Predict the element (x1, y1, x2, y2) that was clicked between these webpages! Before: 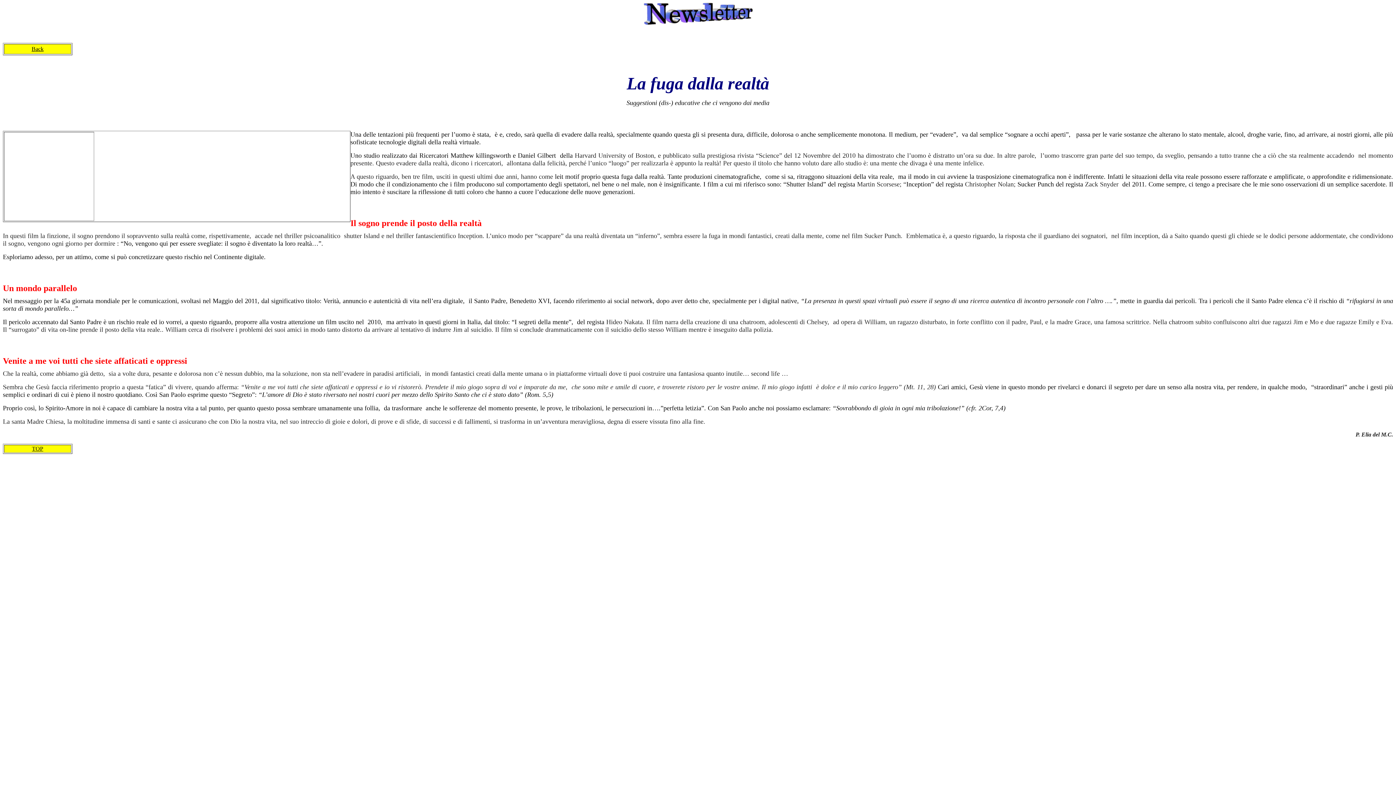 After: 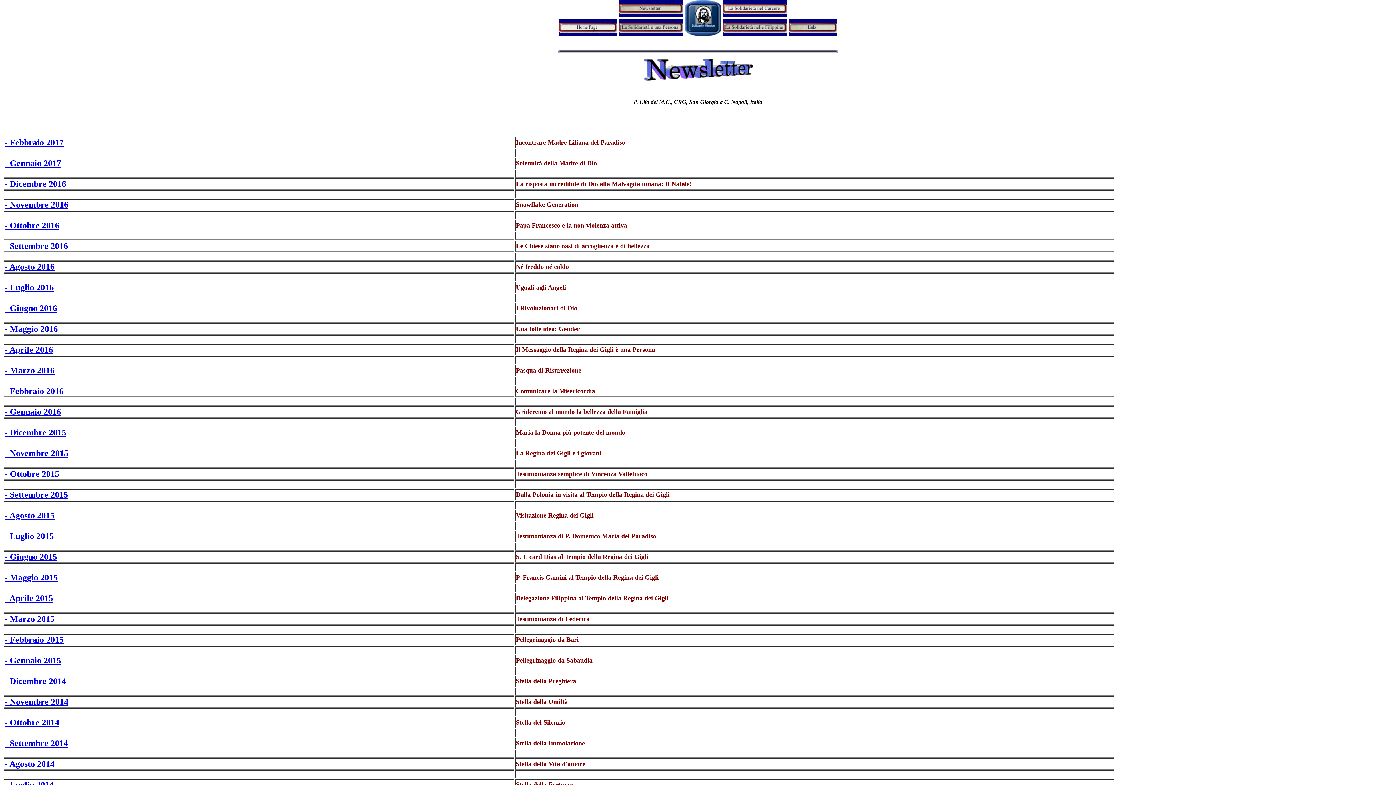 Action: bbox: (31, 45, 43, 52) label: Back